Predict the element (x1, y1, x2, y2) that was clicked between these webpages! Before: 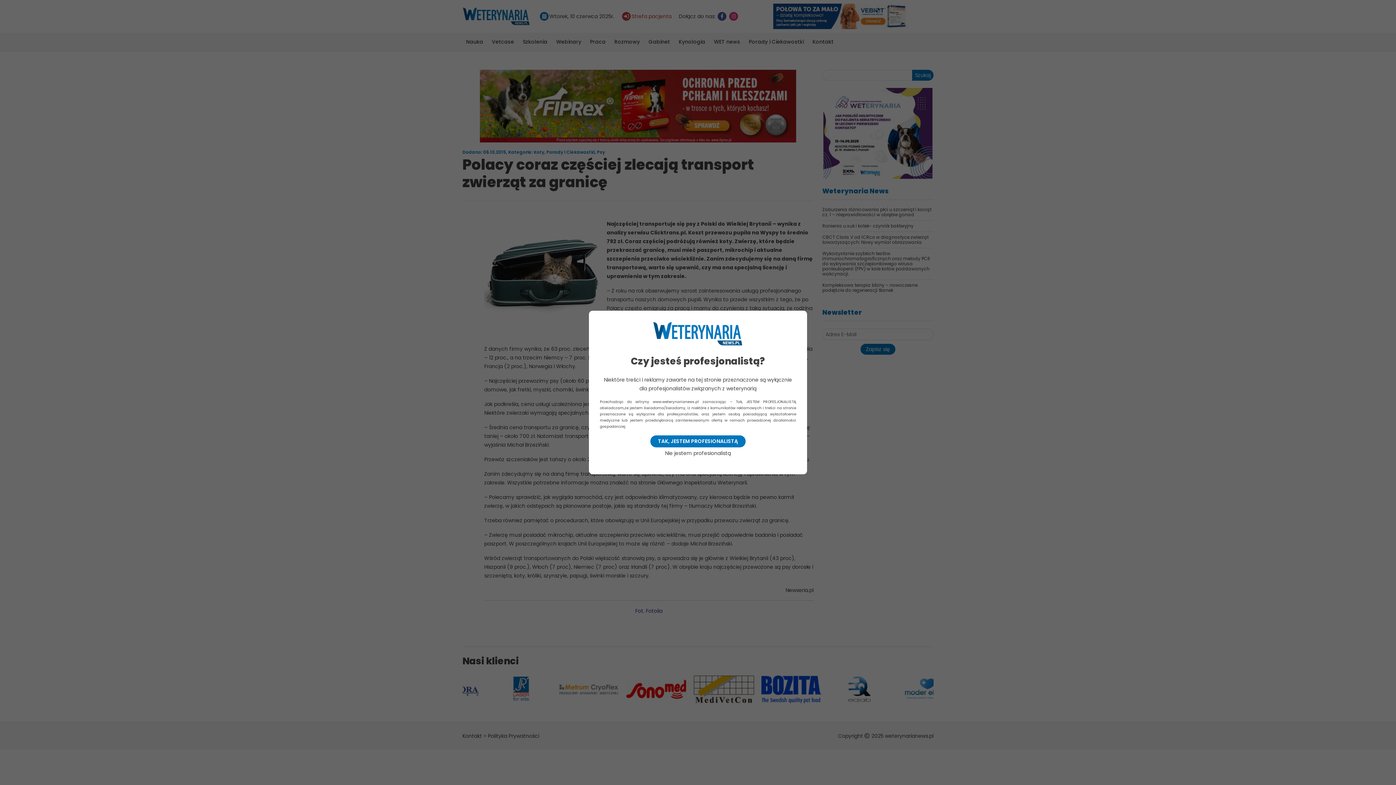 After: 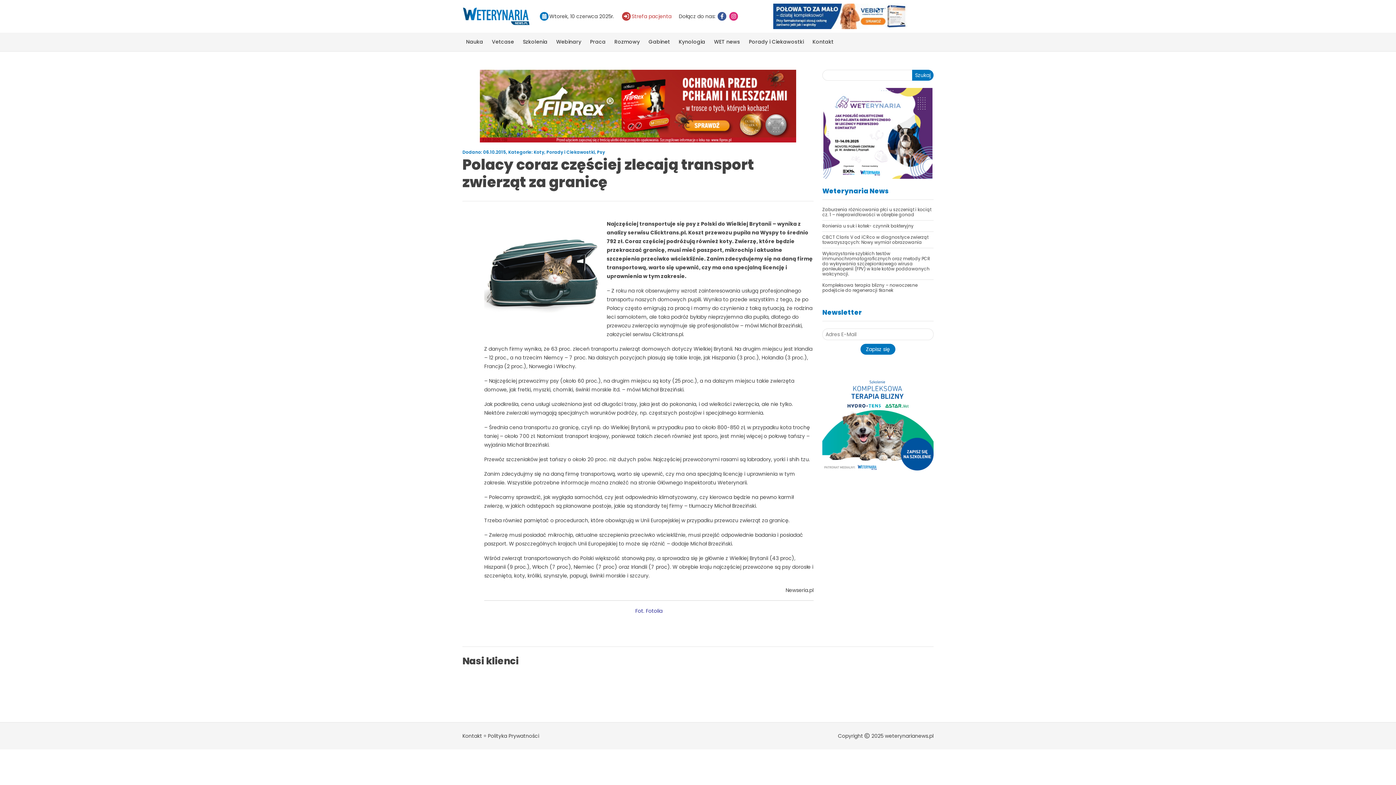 Action: label: TAK, JESTEM PROFESIONALISTĄ bbox: (650, 435, 745, 447)